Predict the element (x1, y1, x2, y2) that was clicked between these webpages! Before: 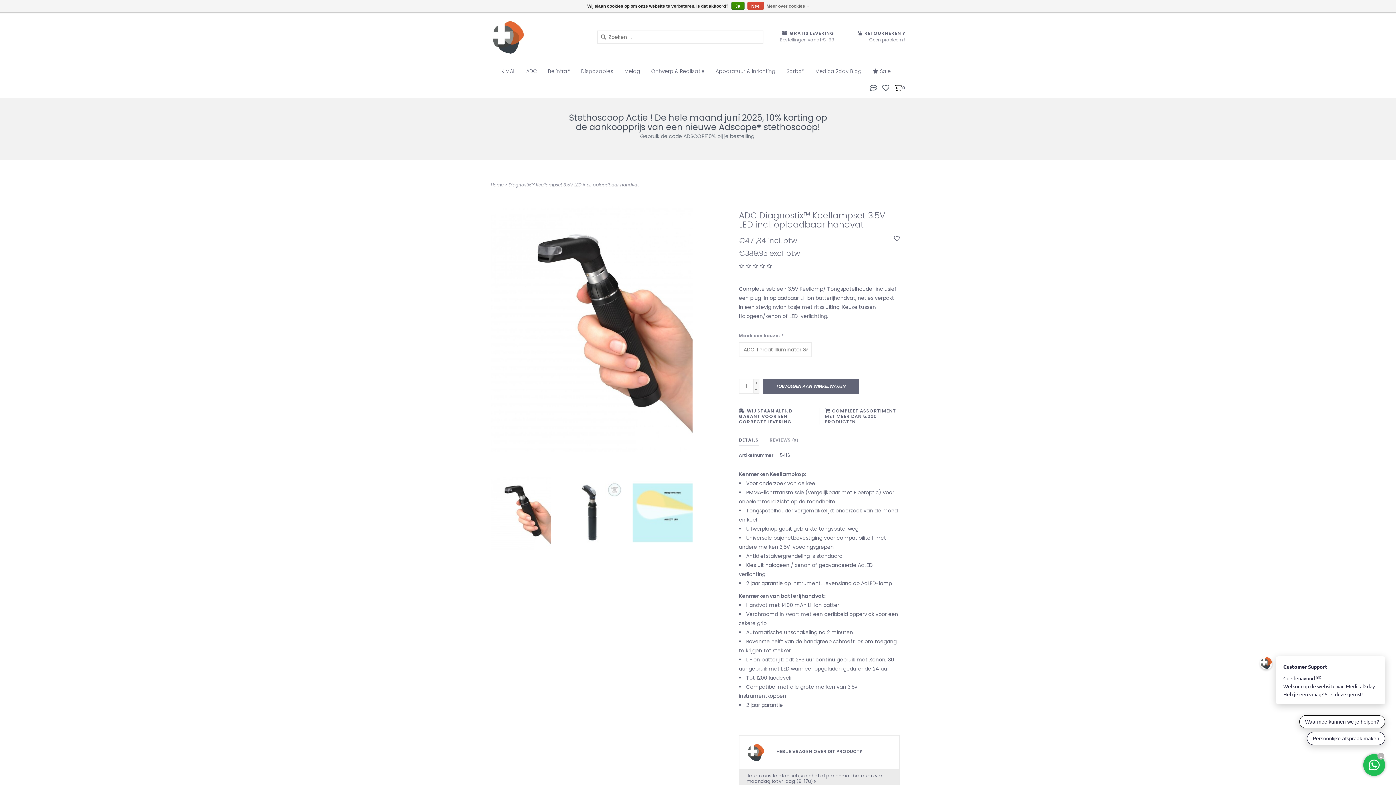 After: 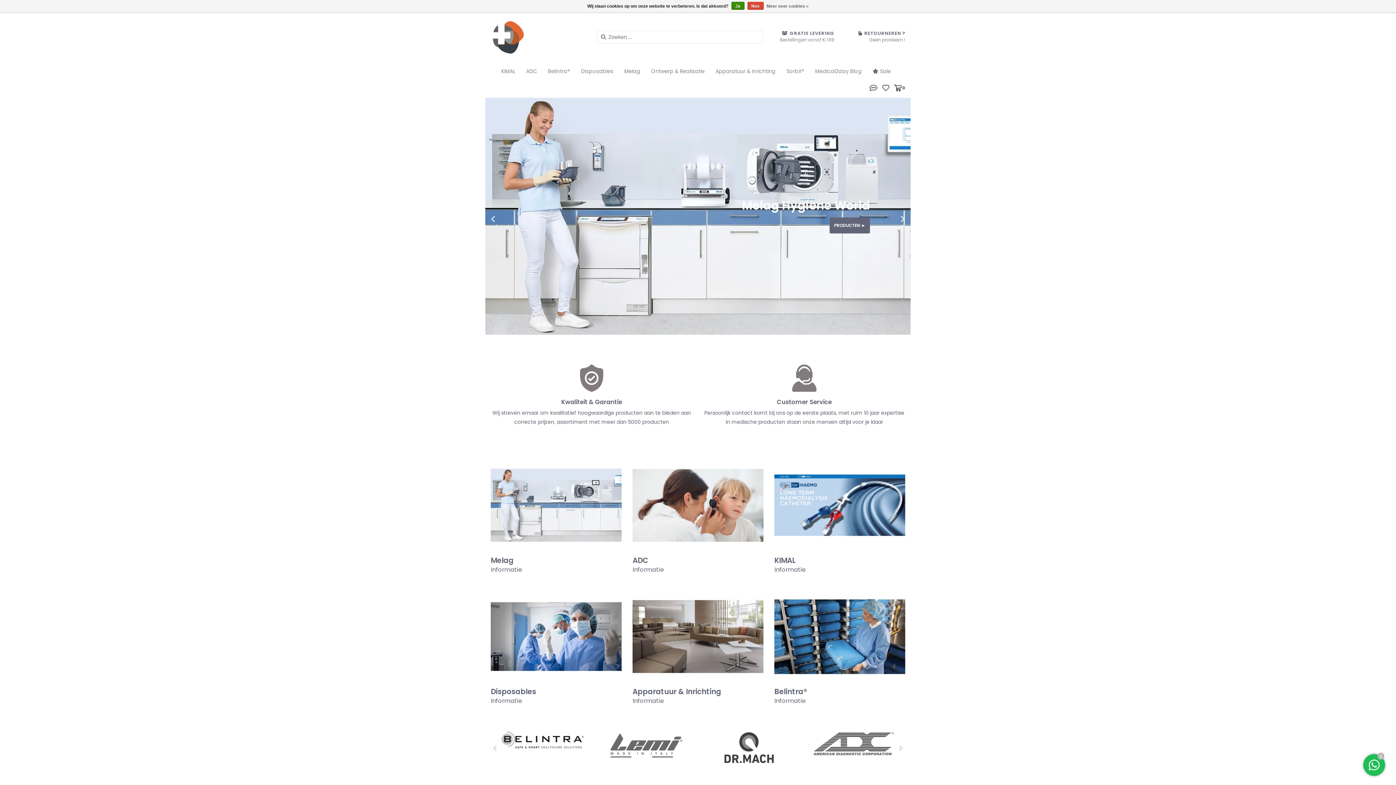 Action: bbox: (490, 181, 503, 188) label: Home